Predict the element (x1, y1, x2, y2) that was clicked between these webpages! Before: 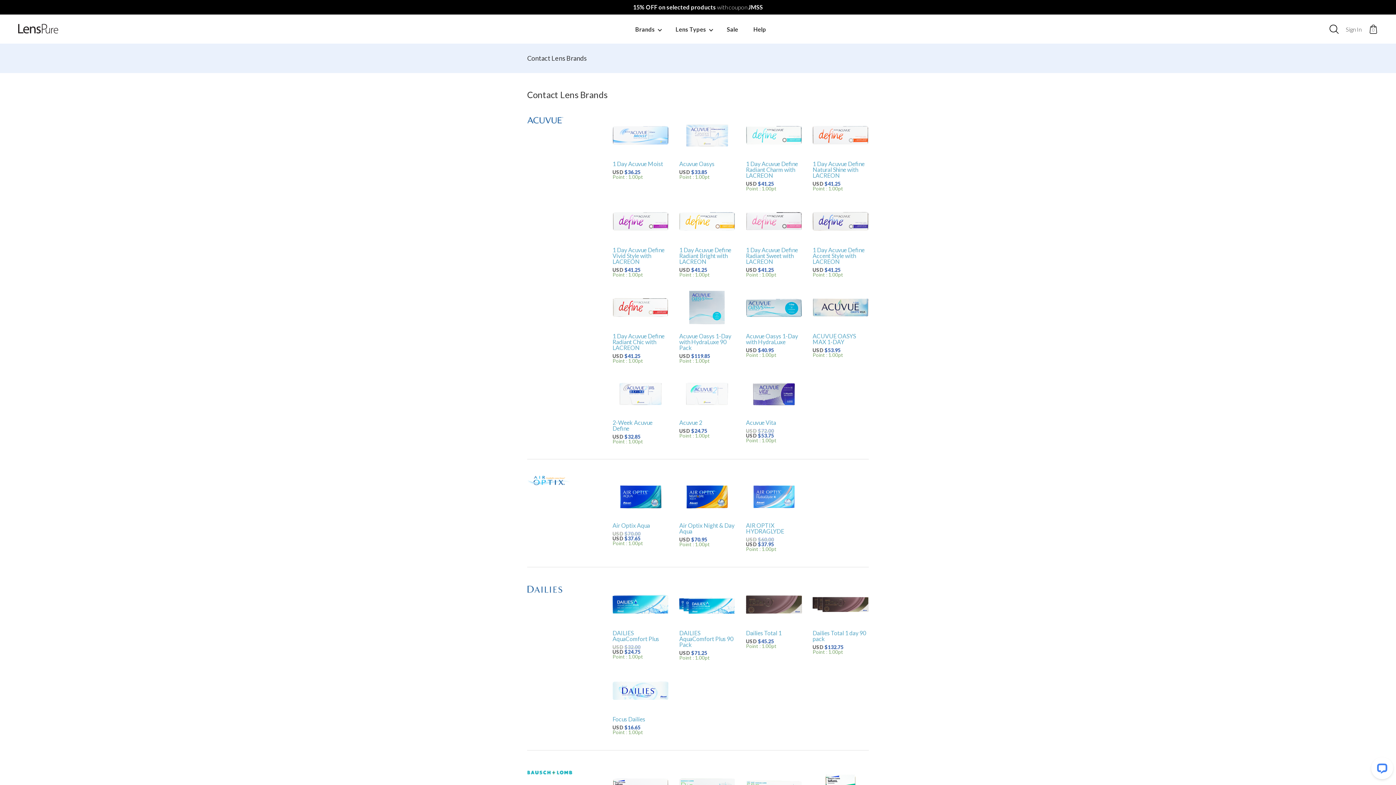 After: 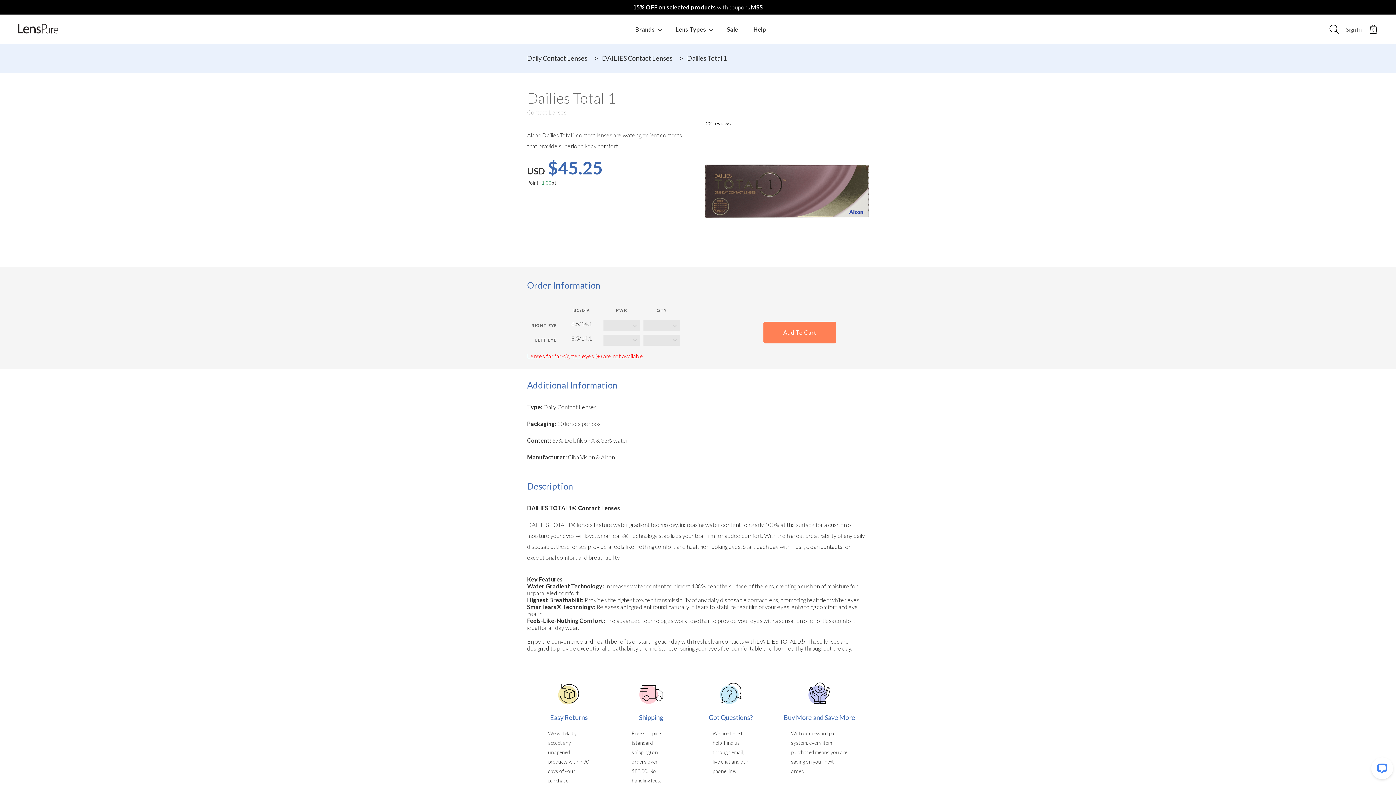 Action: bbox: (746, 627, 802, 648) label: Dailies Total 1
USD$45.25
Point : 1.00pt